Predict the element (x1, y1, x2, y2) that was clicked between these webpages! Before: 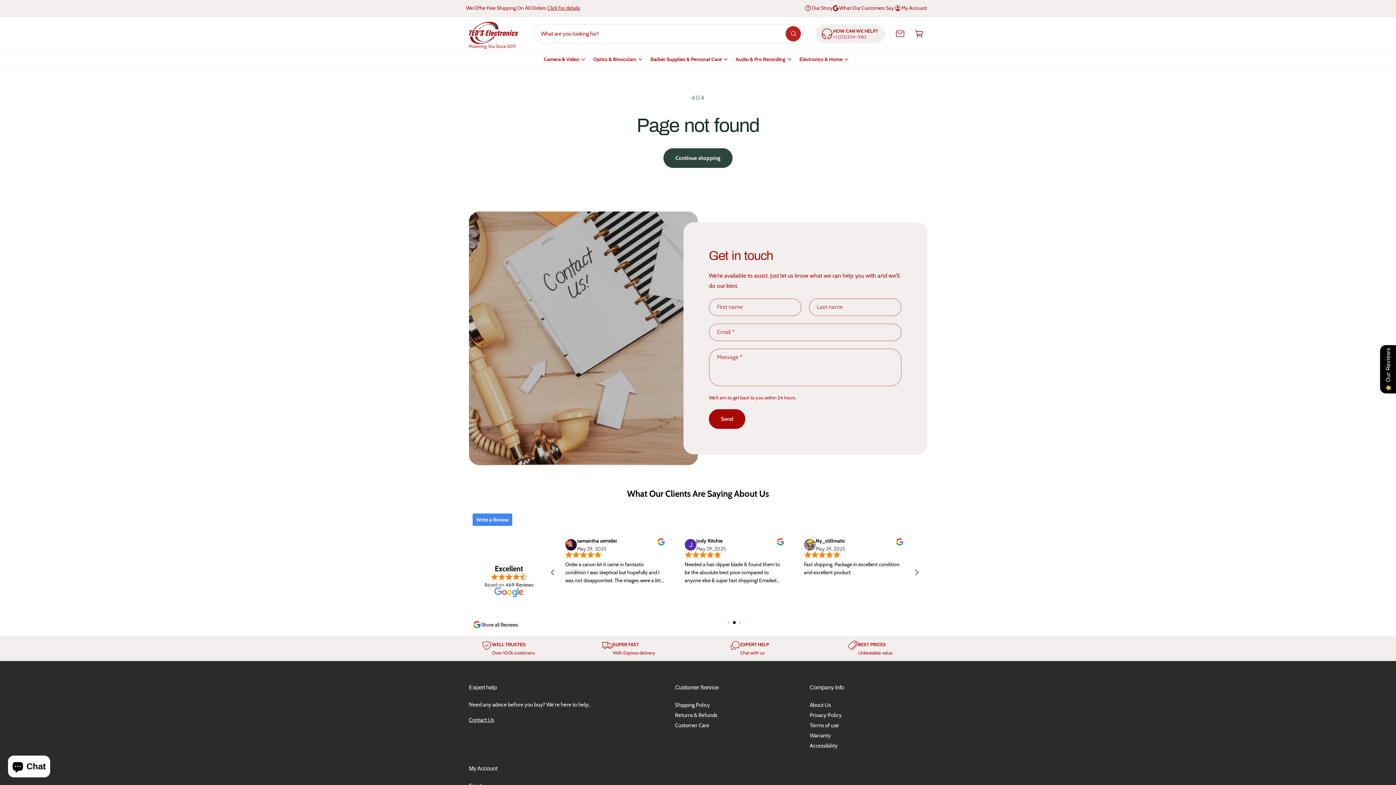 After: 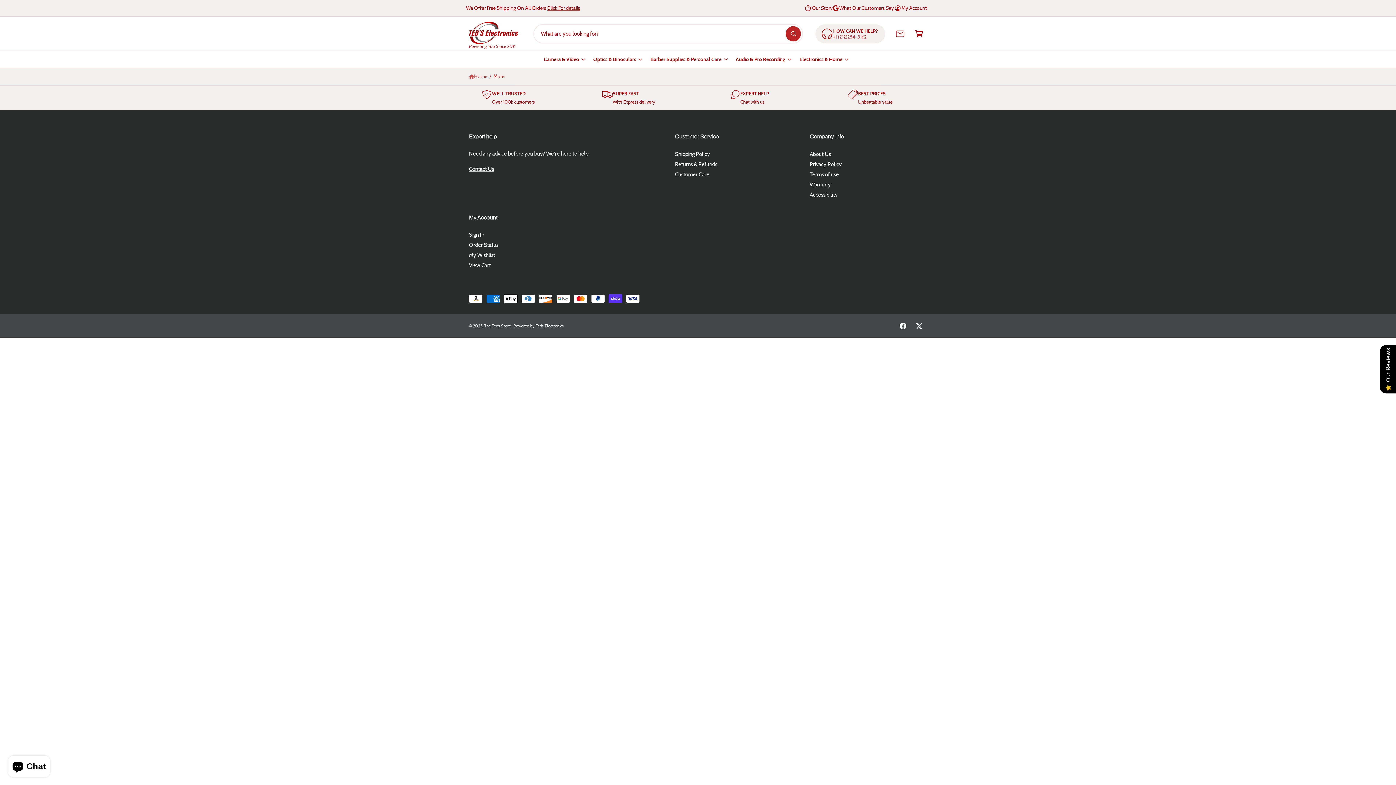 Action: bbox: (799, 55, 842, 63) label: Electronics & Home